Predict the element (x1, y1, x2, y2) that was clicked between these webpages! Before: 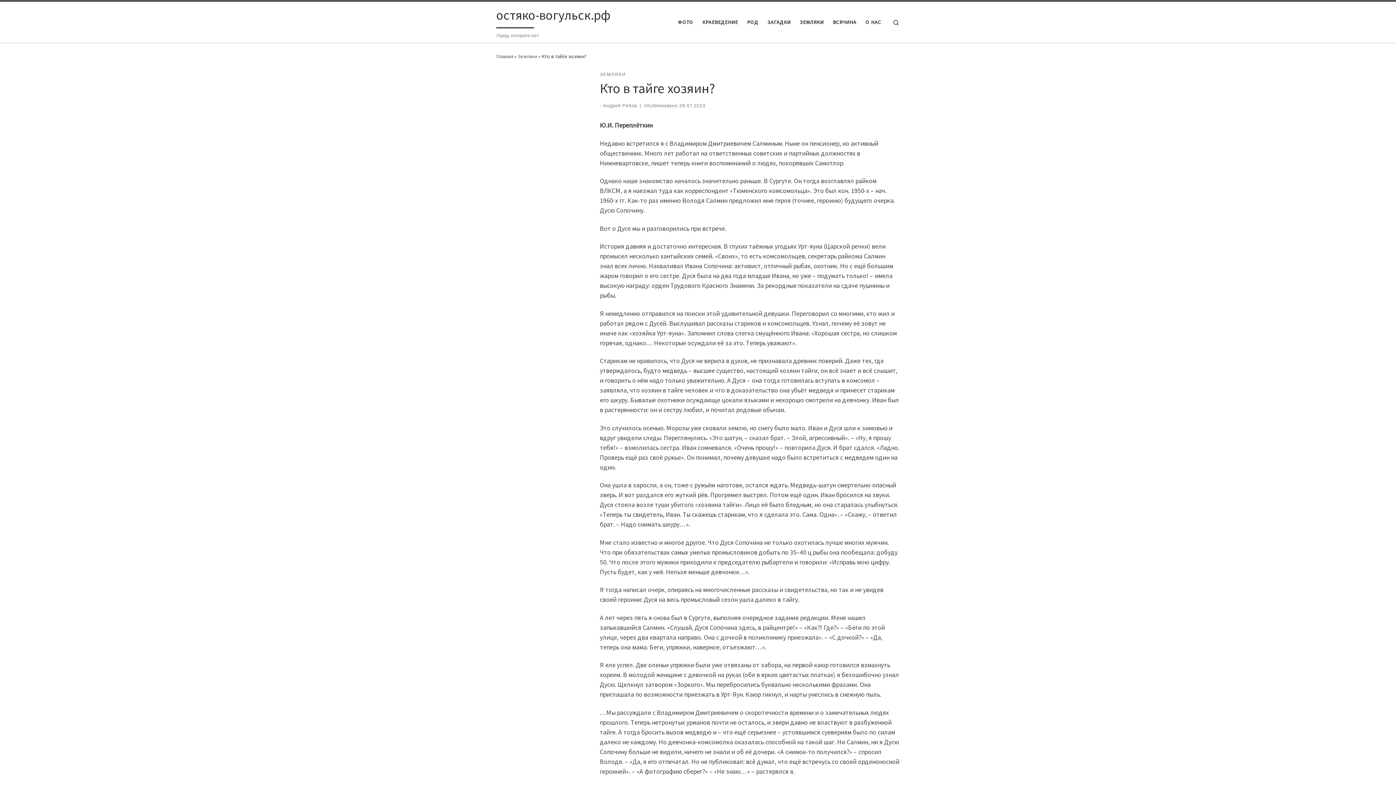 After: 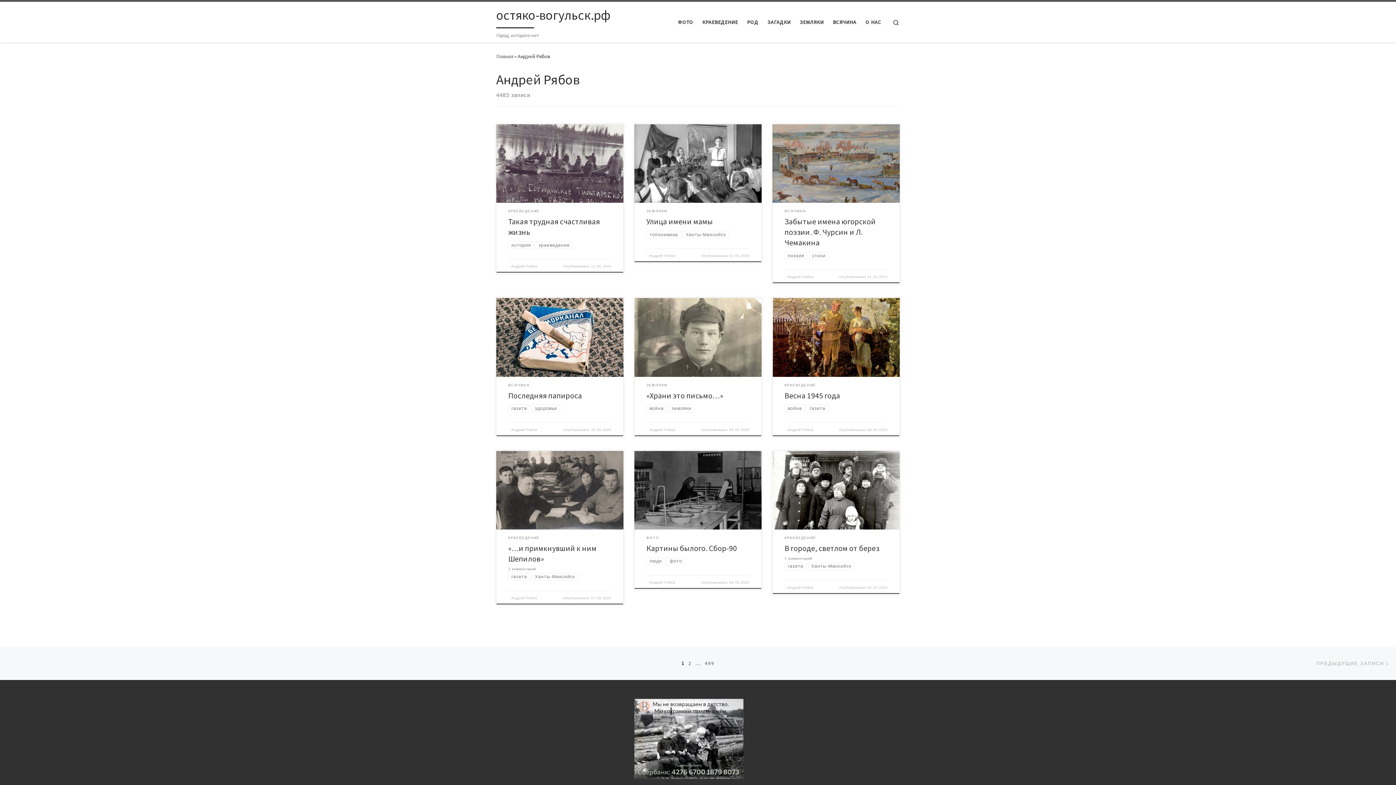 Action: label: Андрей Рябов bbox: (603, 103, 637, 108)